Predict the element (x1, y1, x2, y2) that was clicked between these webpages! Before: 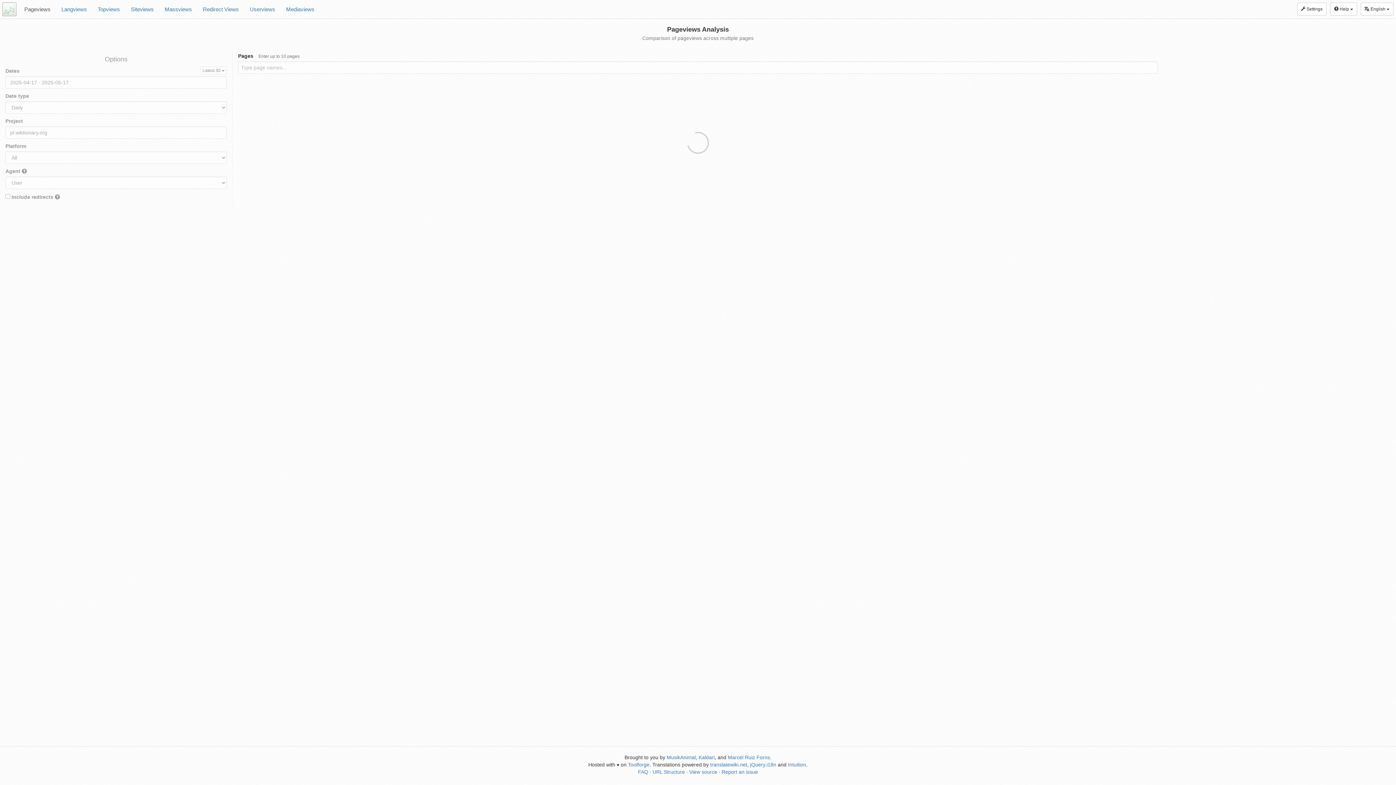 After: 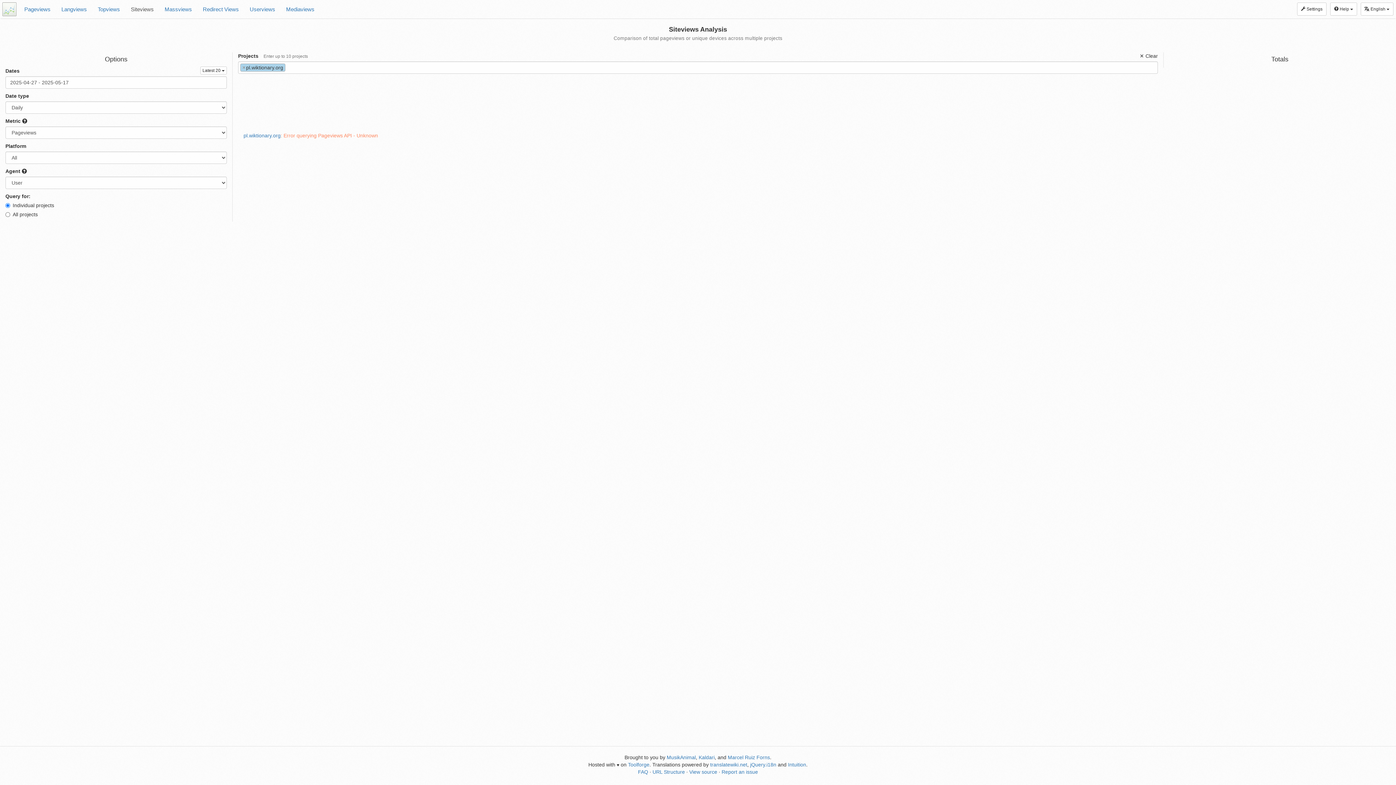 Action: bbox: (125, 0, 159, 18) label: Siteviews